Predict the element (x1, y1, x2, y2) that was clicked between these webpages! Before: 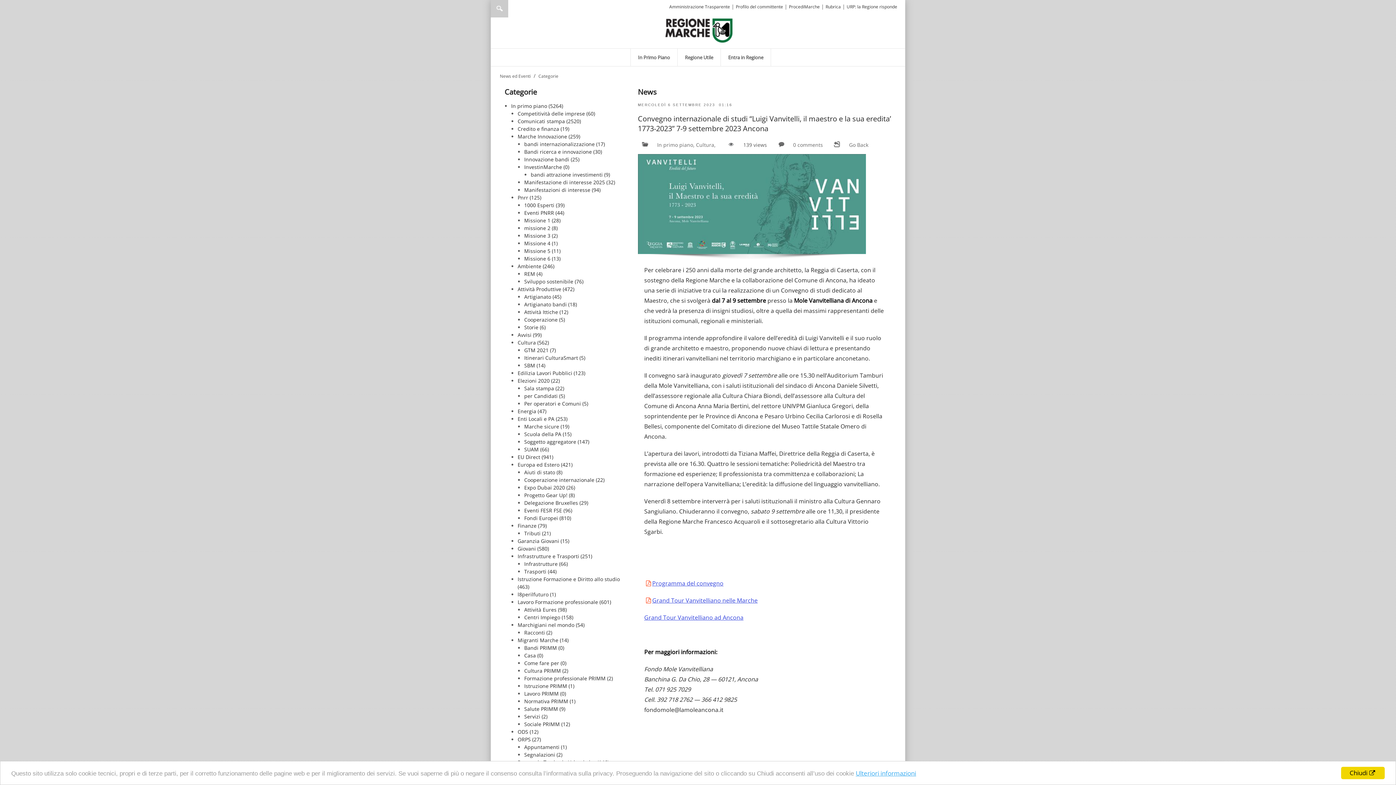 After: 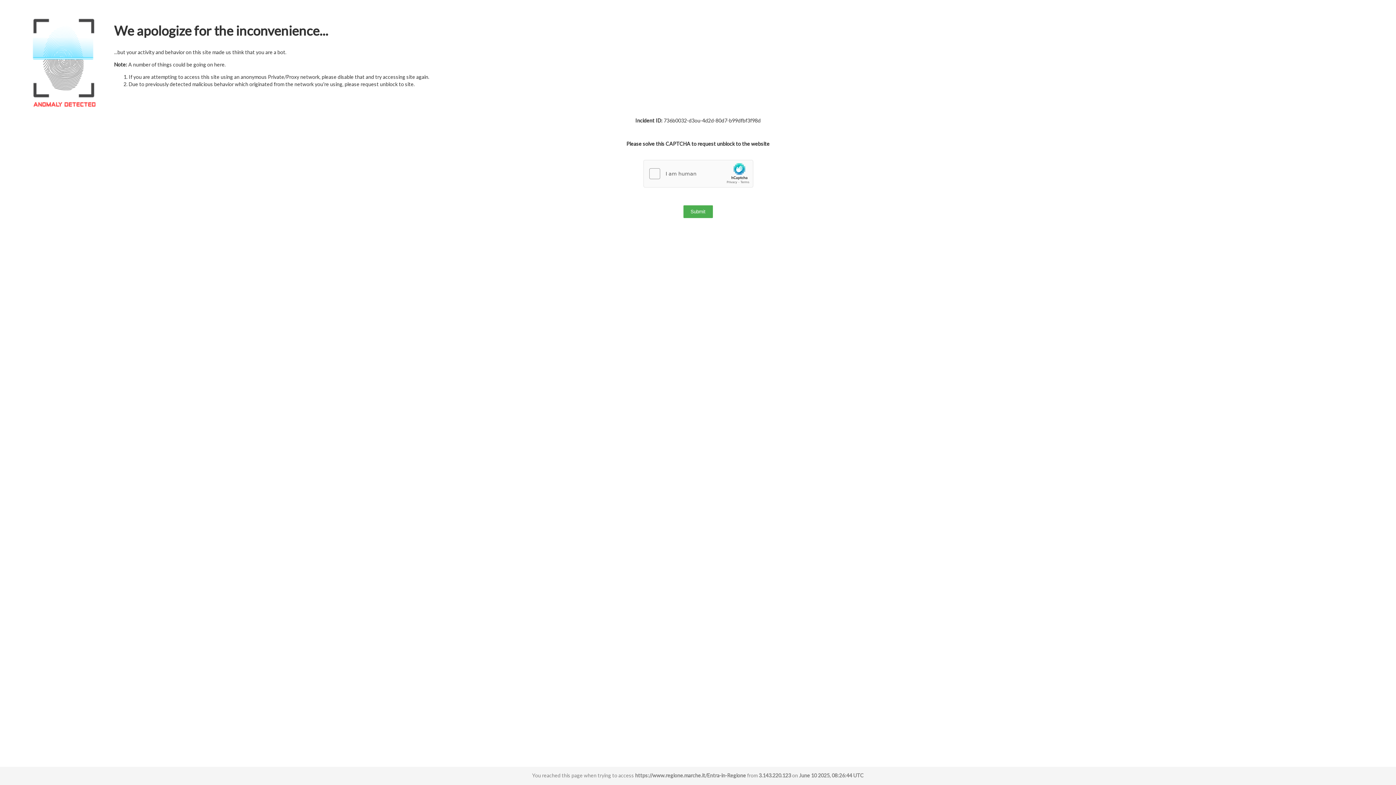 Action: bbox: (721, 48, 771, 66) label: Entra in Regione